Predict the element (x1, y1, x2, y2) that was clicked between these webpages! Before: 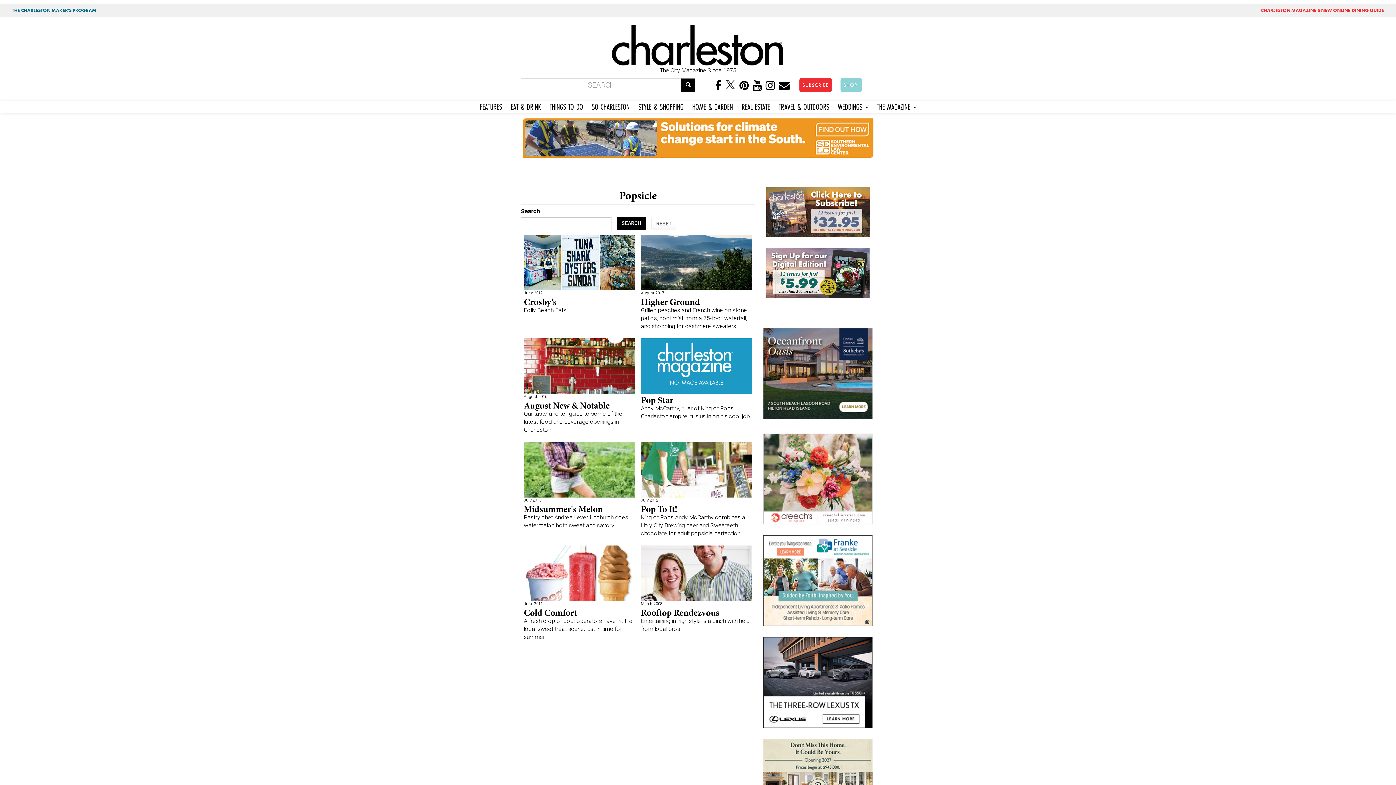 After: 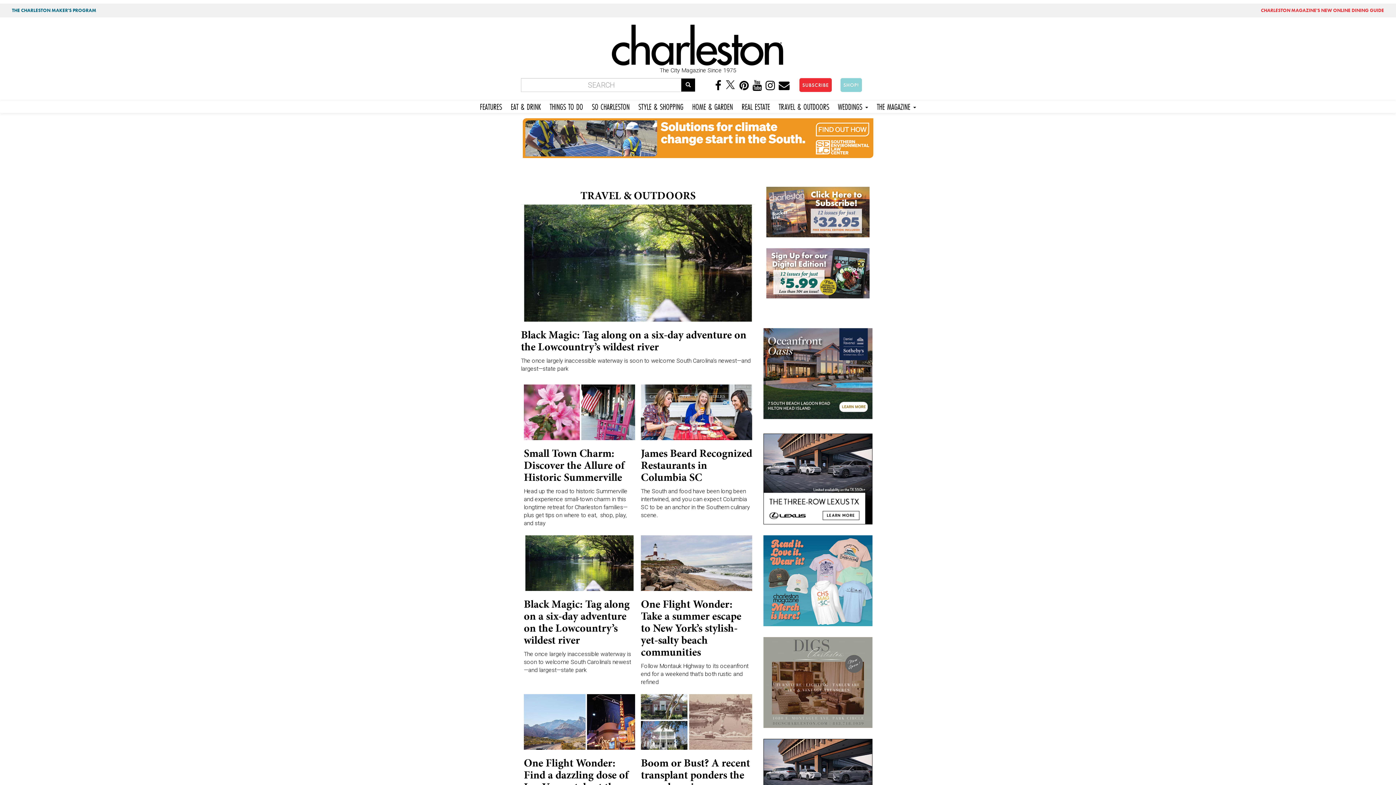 Action: label: TRAVEL & OUTDOORS bbox: (774, 101, 833, 110)